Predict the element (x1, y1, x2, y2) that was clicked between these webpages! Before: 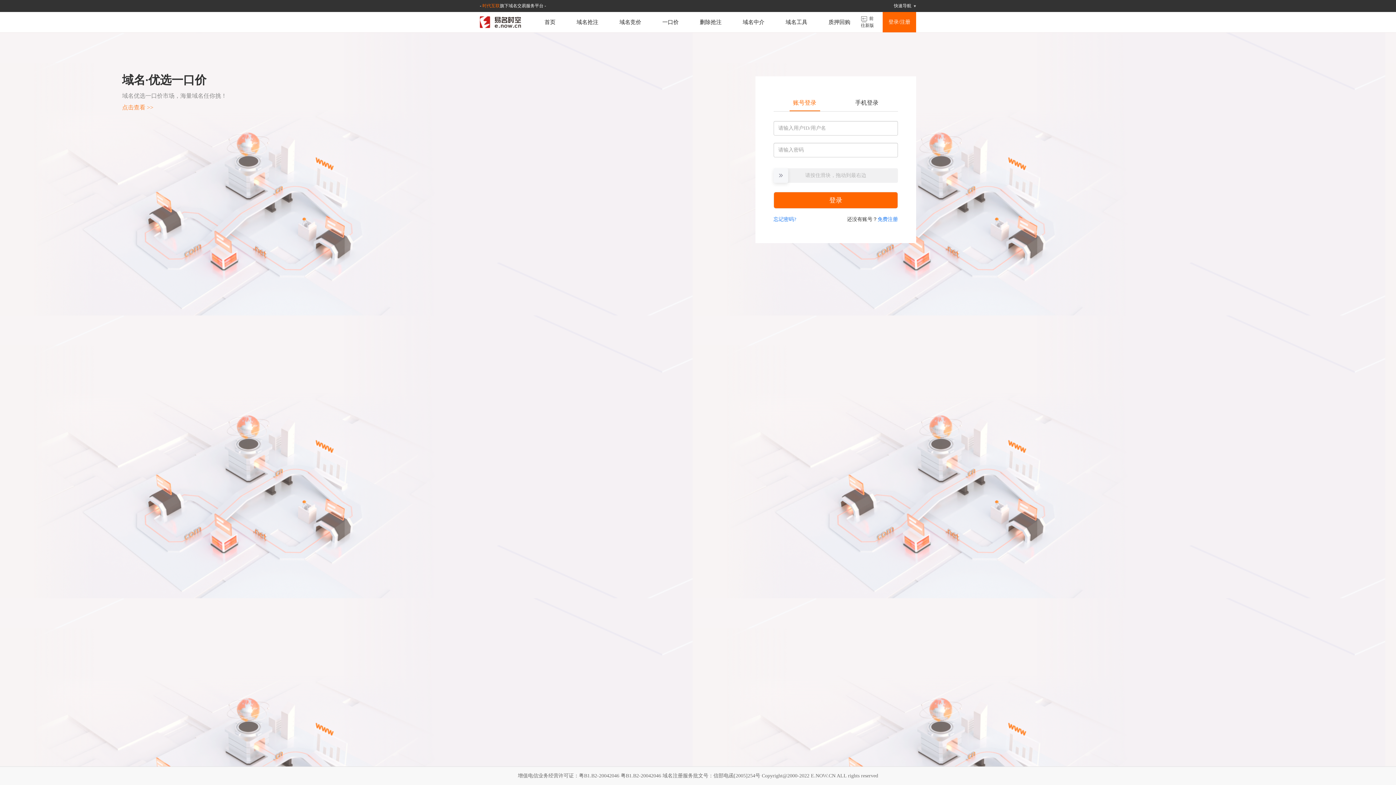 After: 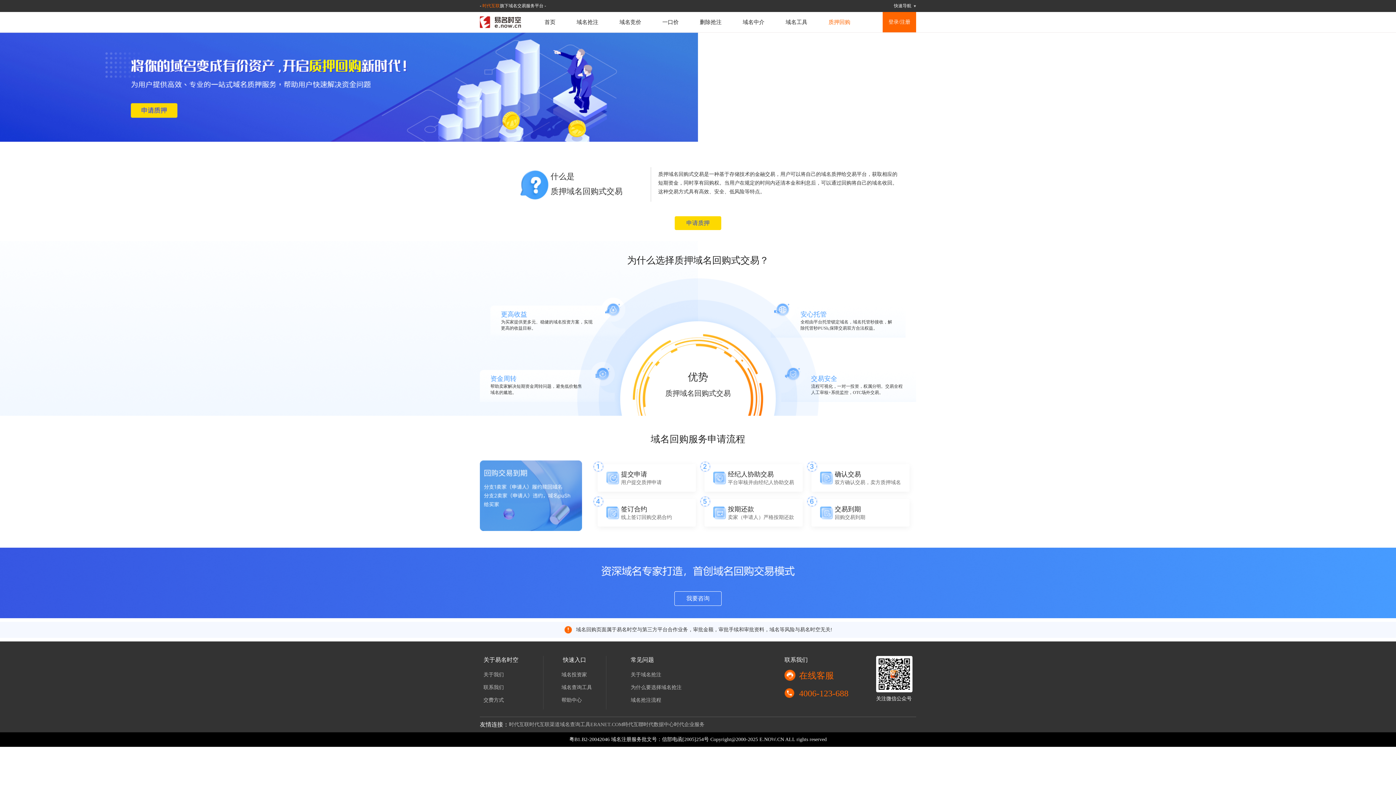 Action: bbox: (828, 12, 850, 32) label: 质押回购